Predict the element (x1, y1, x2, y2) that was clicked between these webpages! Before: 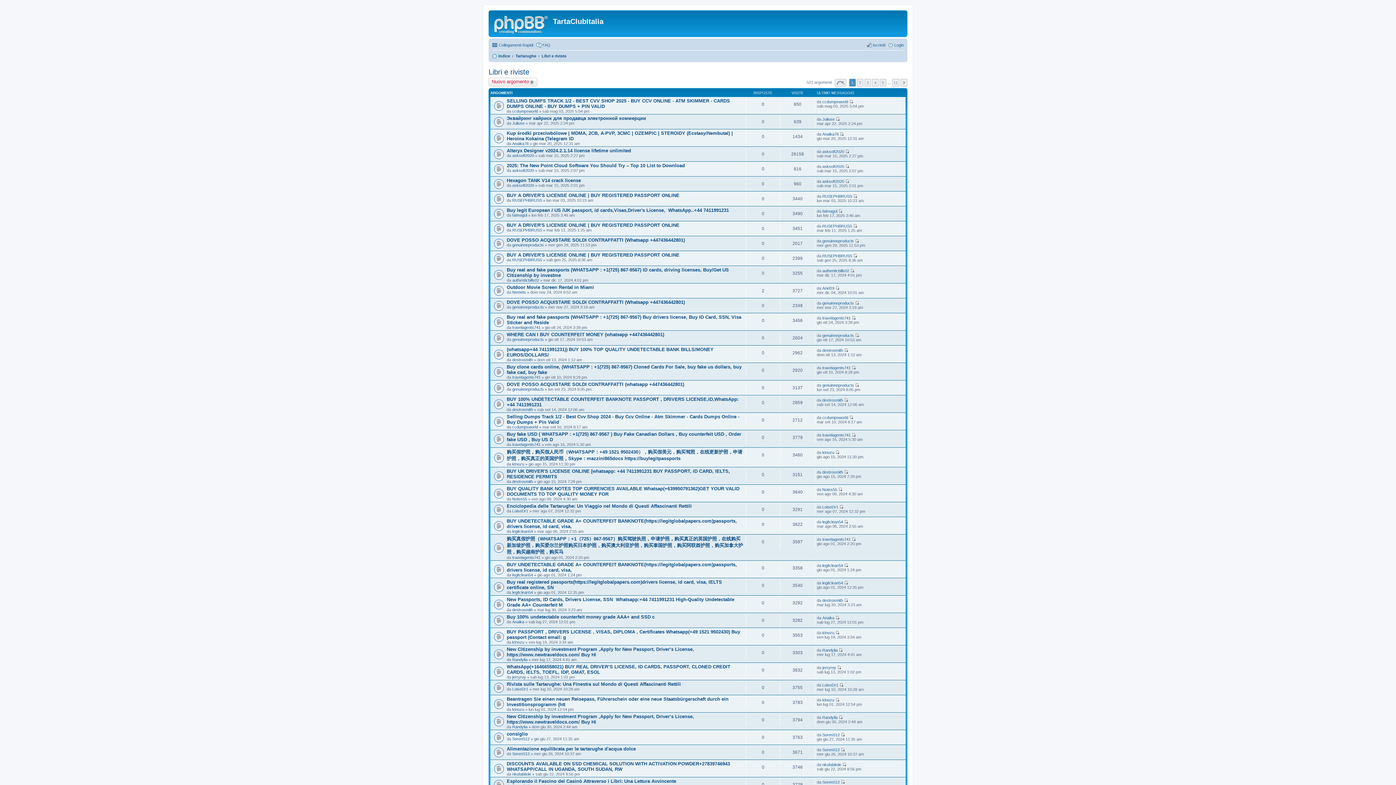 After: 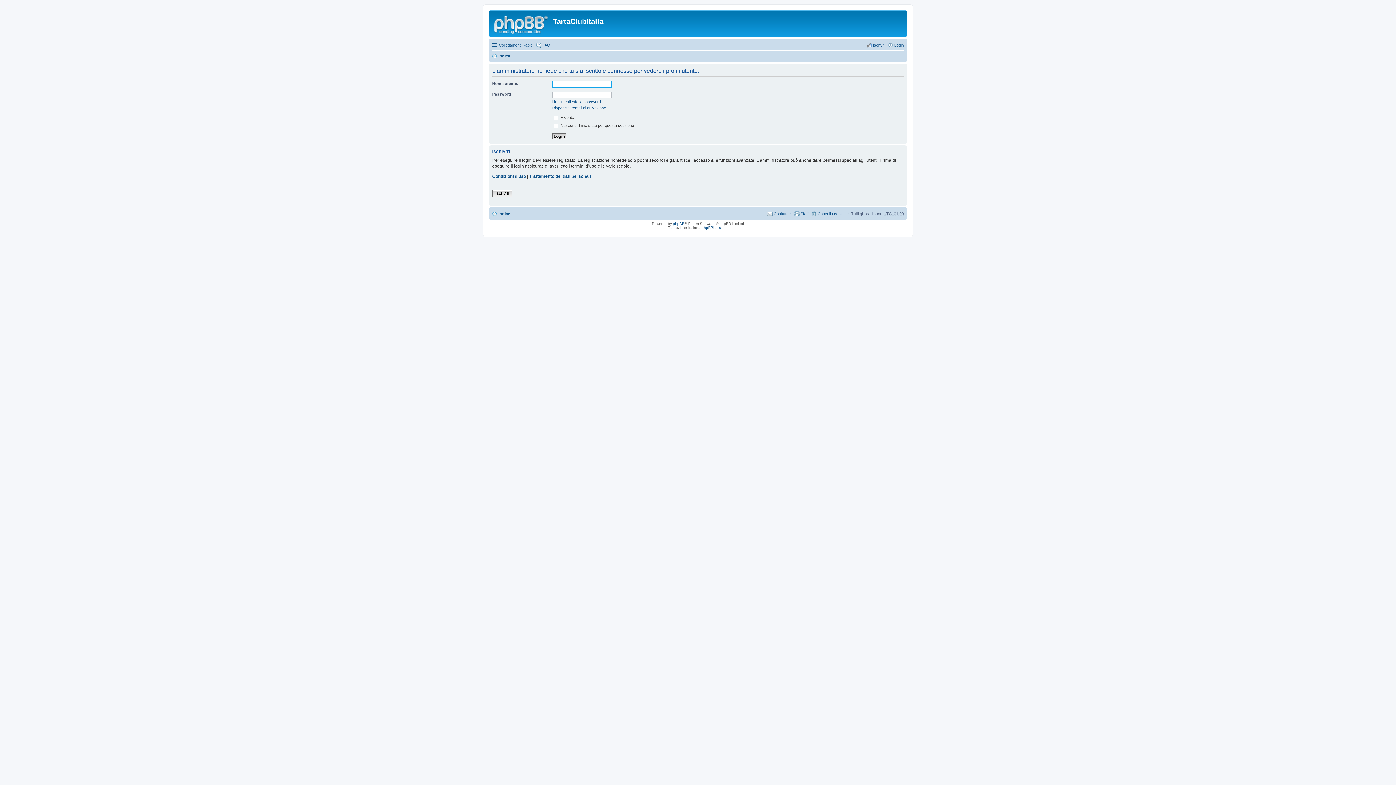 Action: bbox: (512, 737, 529, 741) label: SorenS12